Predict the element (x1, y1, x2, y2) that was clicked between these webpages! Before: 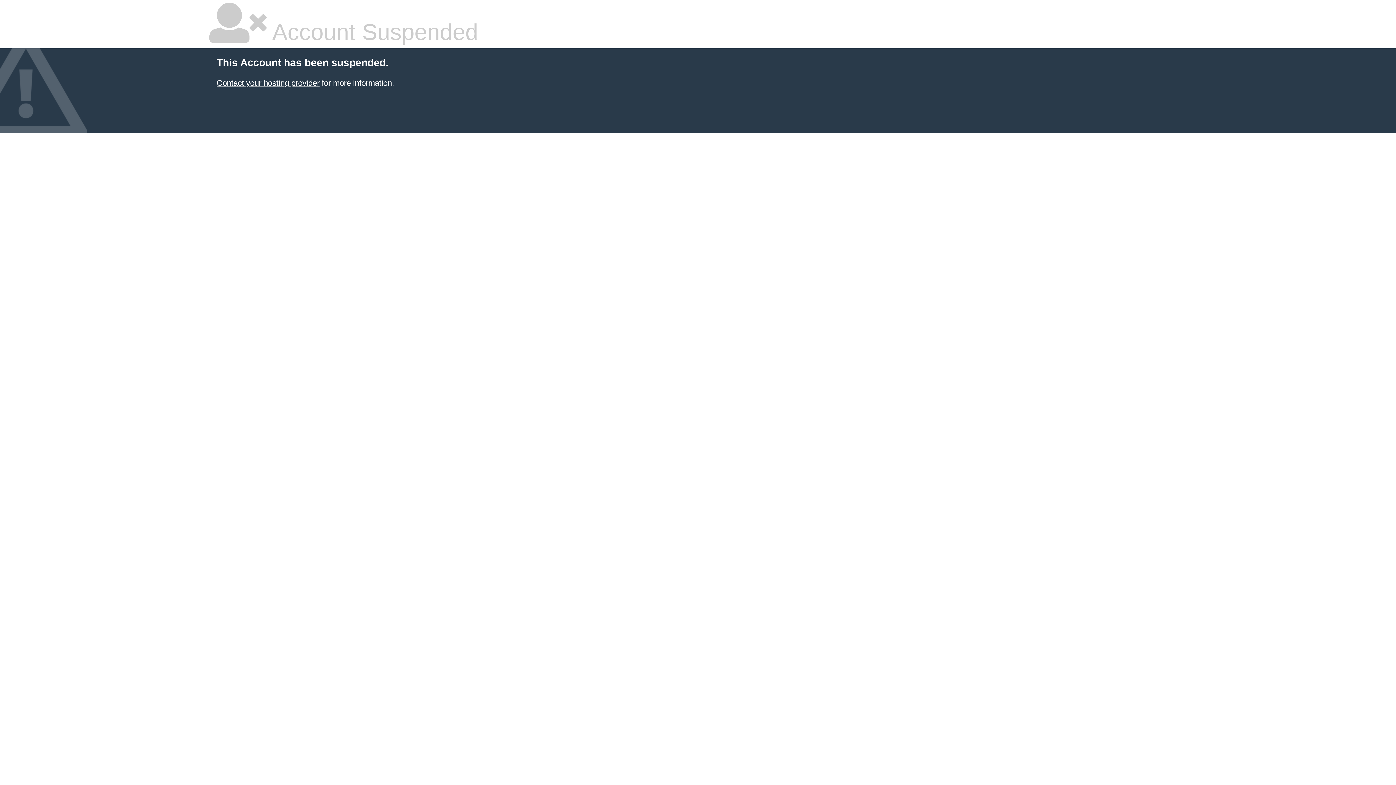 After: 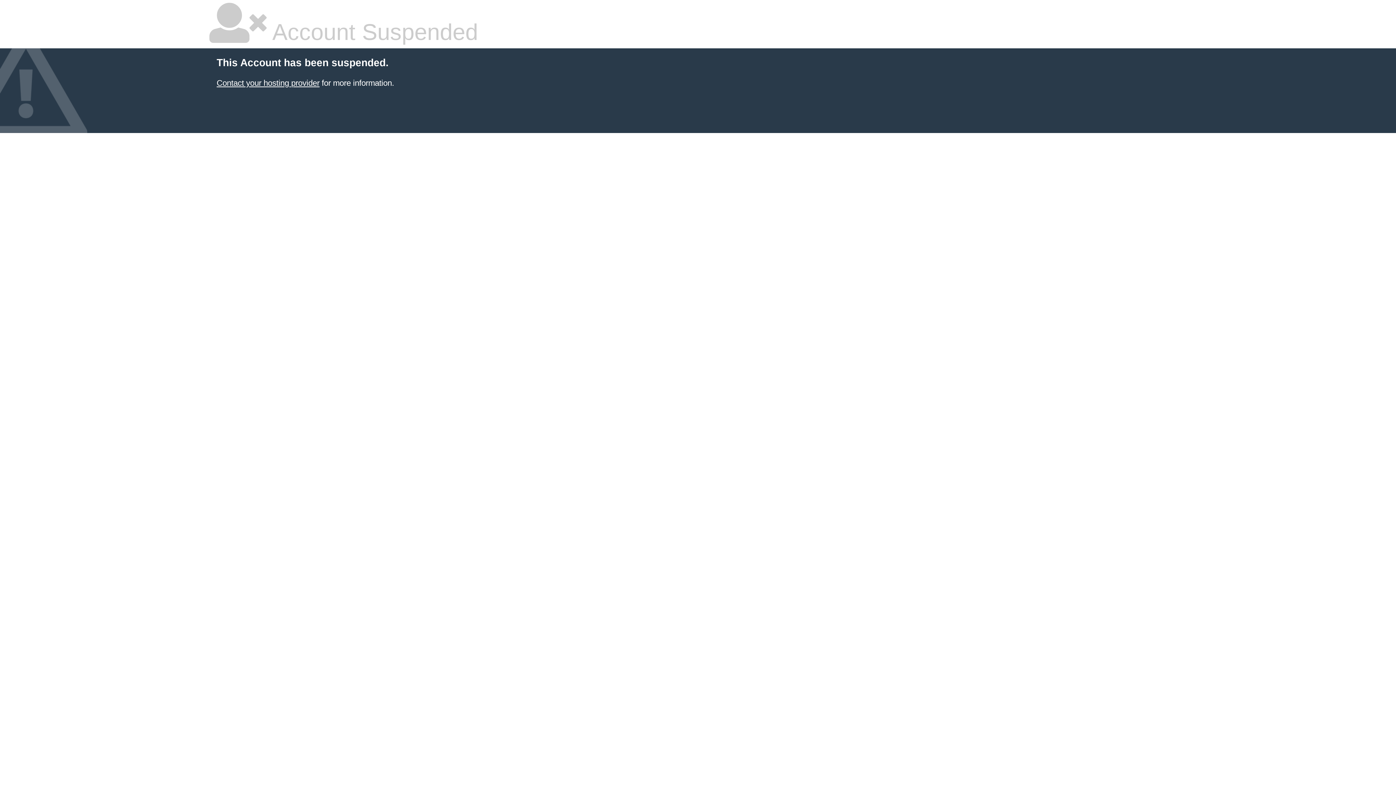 Action: label: Contact your hosting provider bbox: (216, 78, 319, 87)